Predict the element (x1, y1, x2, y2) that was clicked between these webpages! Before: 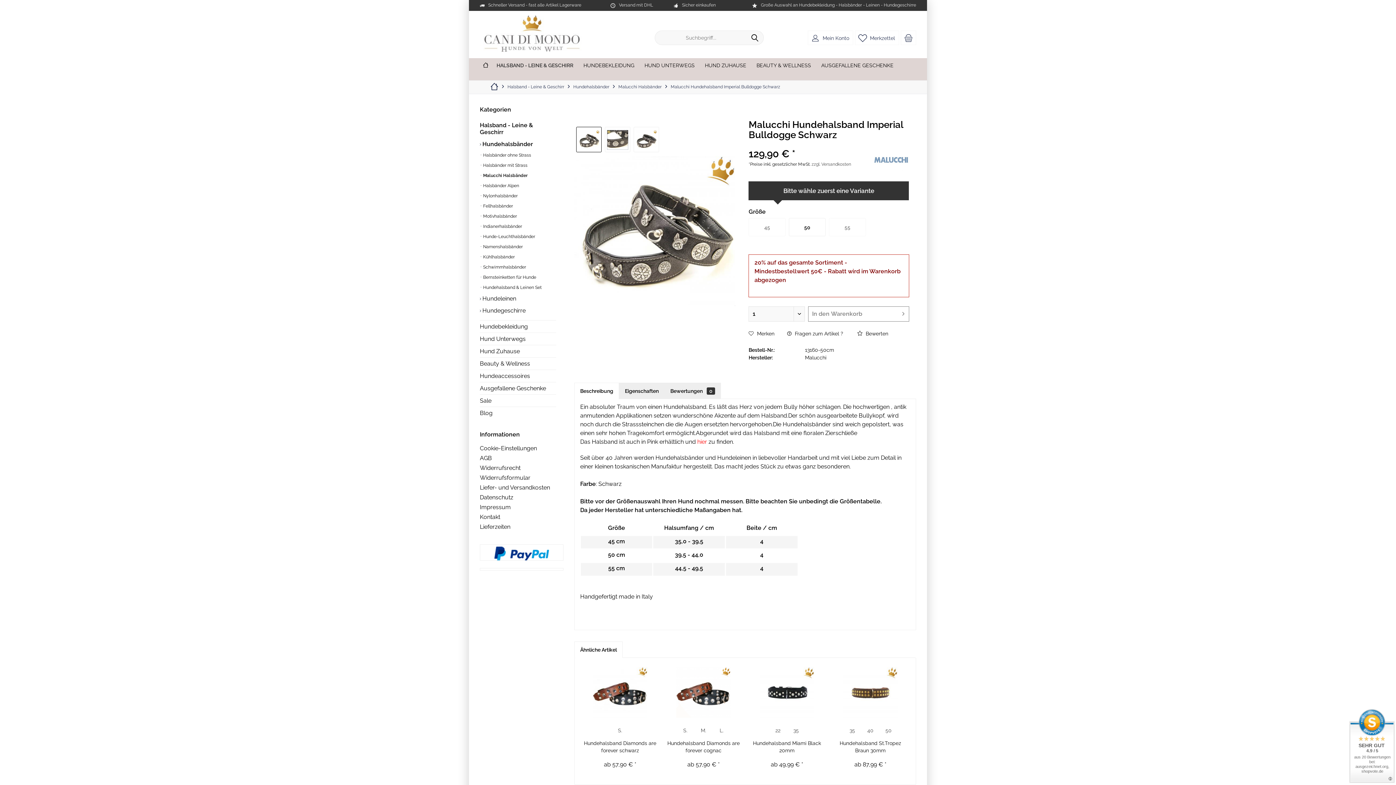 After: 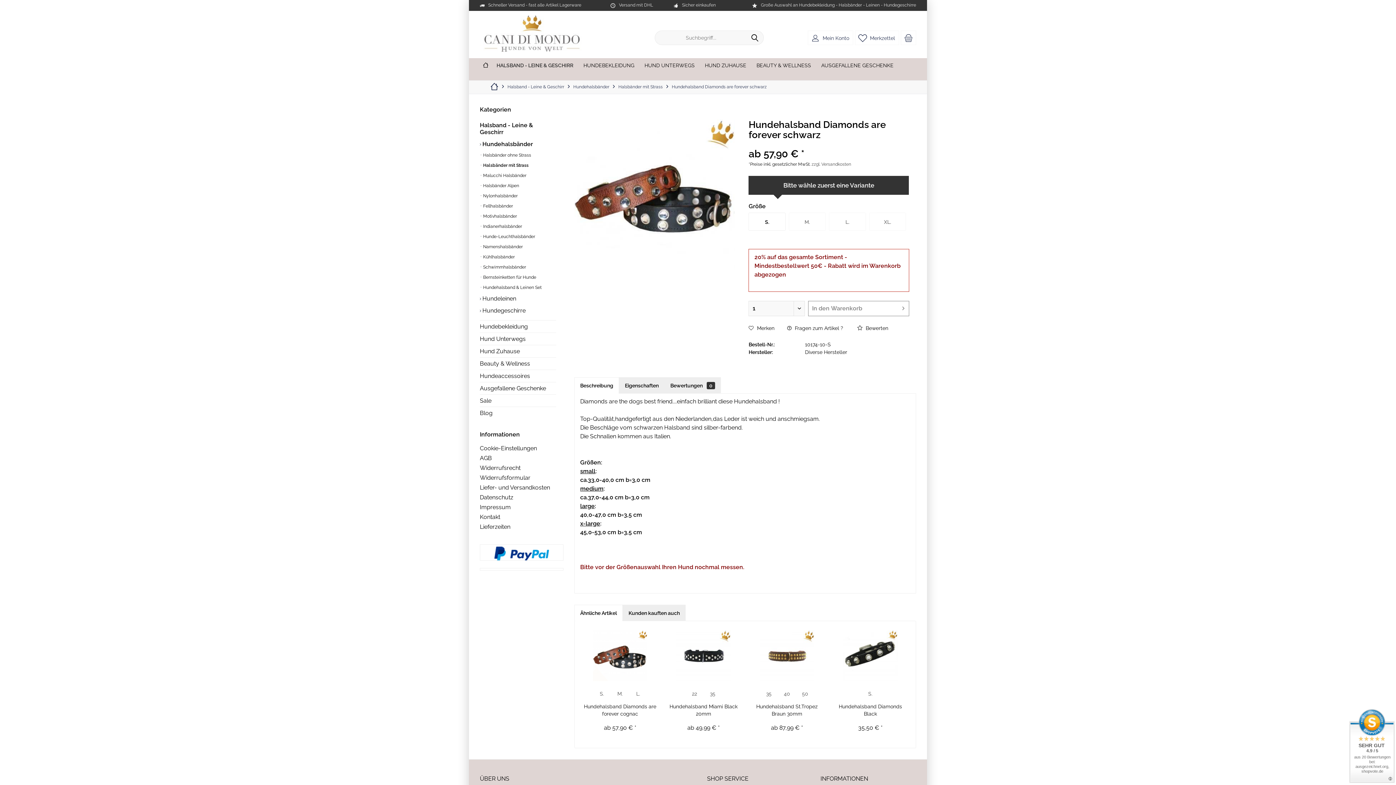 Action: label: Hundehalsband Diamonds are forever schwarz bbox: (584, 740, 656, 754)